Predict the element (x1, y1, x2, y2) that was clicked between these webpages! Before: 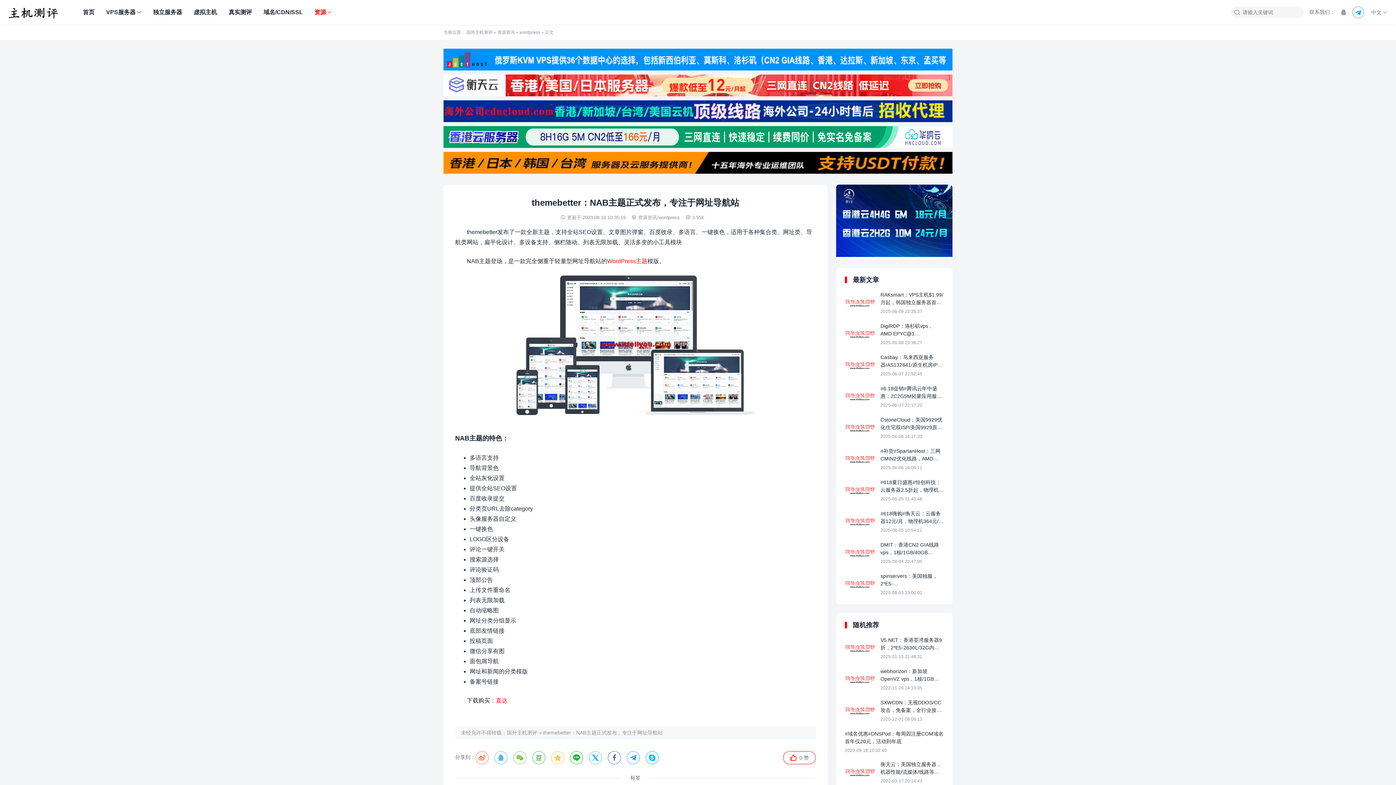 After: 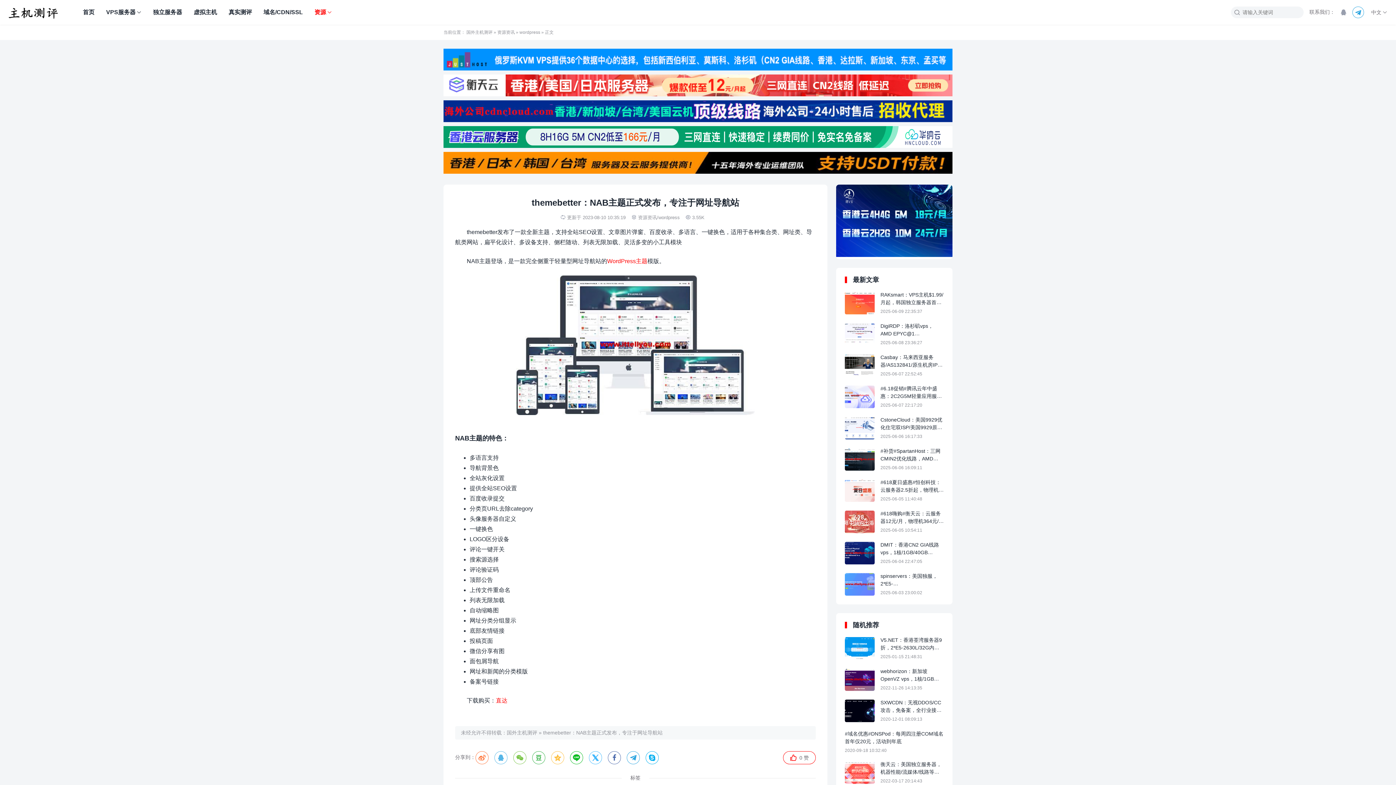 Action: bbox: (836, 252, 952, 258)